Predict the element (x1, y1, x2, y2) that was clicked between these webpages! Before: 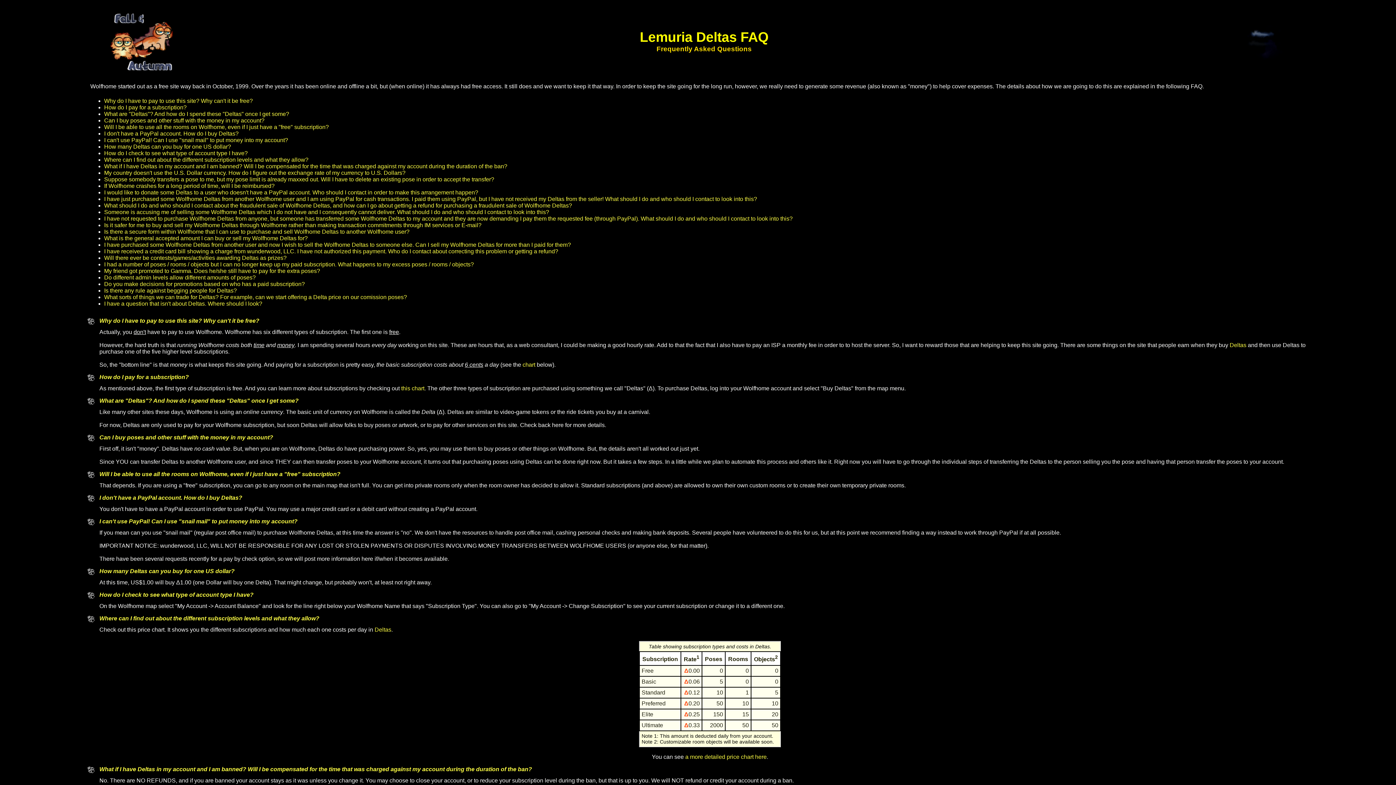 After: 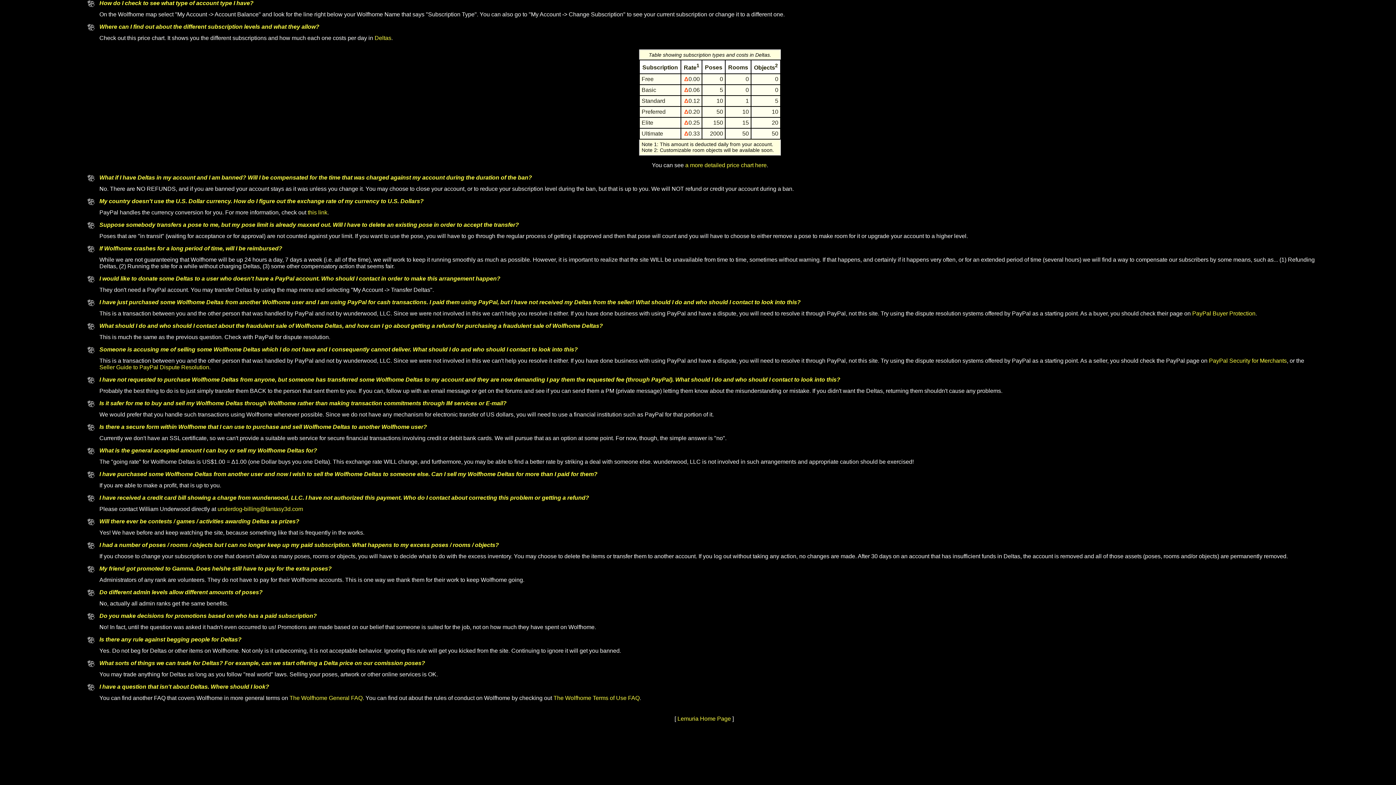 Action: bbox: (104, 150, 247, 156) label: How do I check to see what type of account type I have?